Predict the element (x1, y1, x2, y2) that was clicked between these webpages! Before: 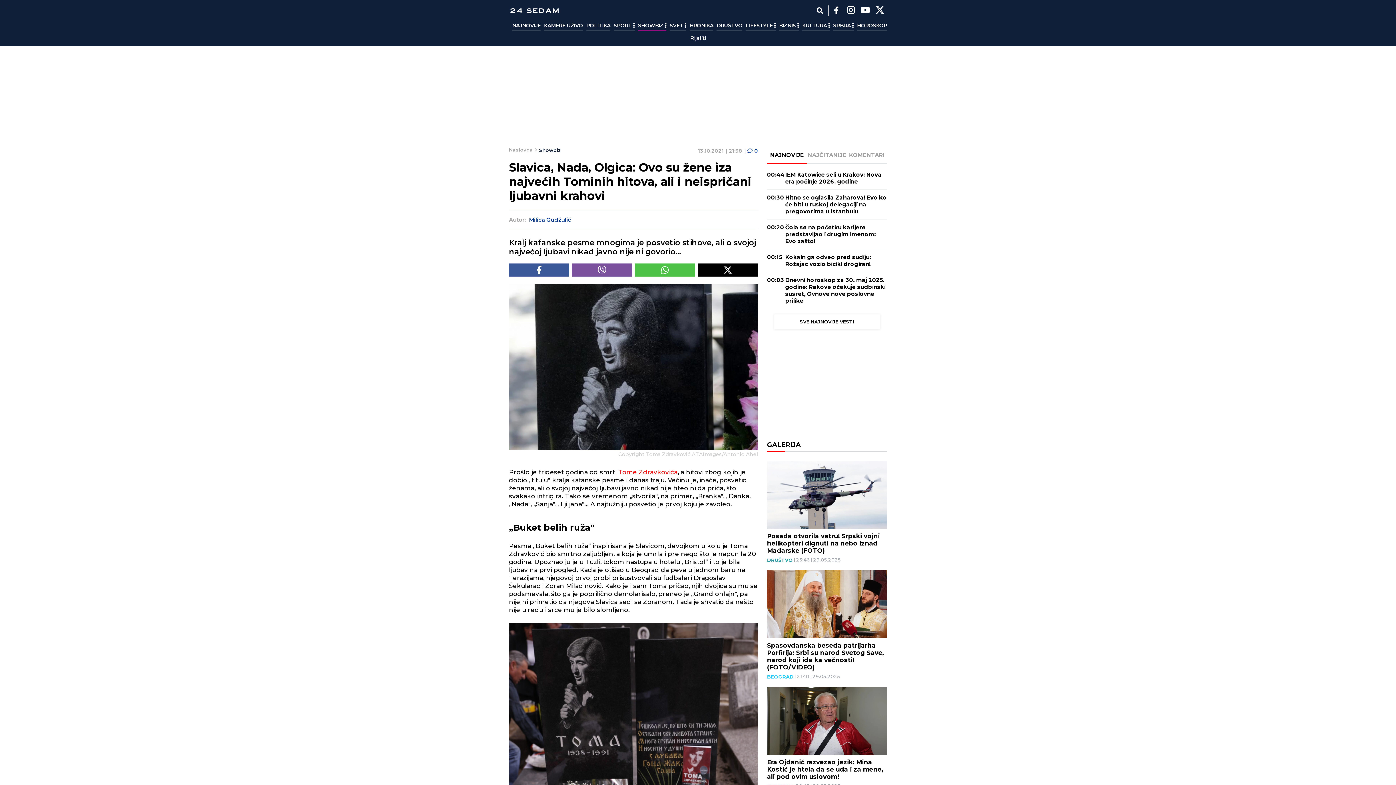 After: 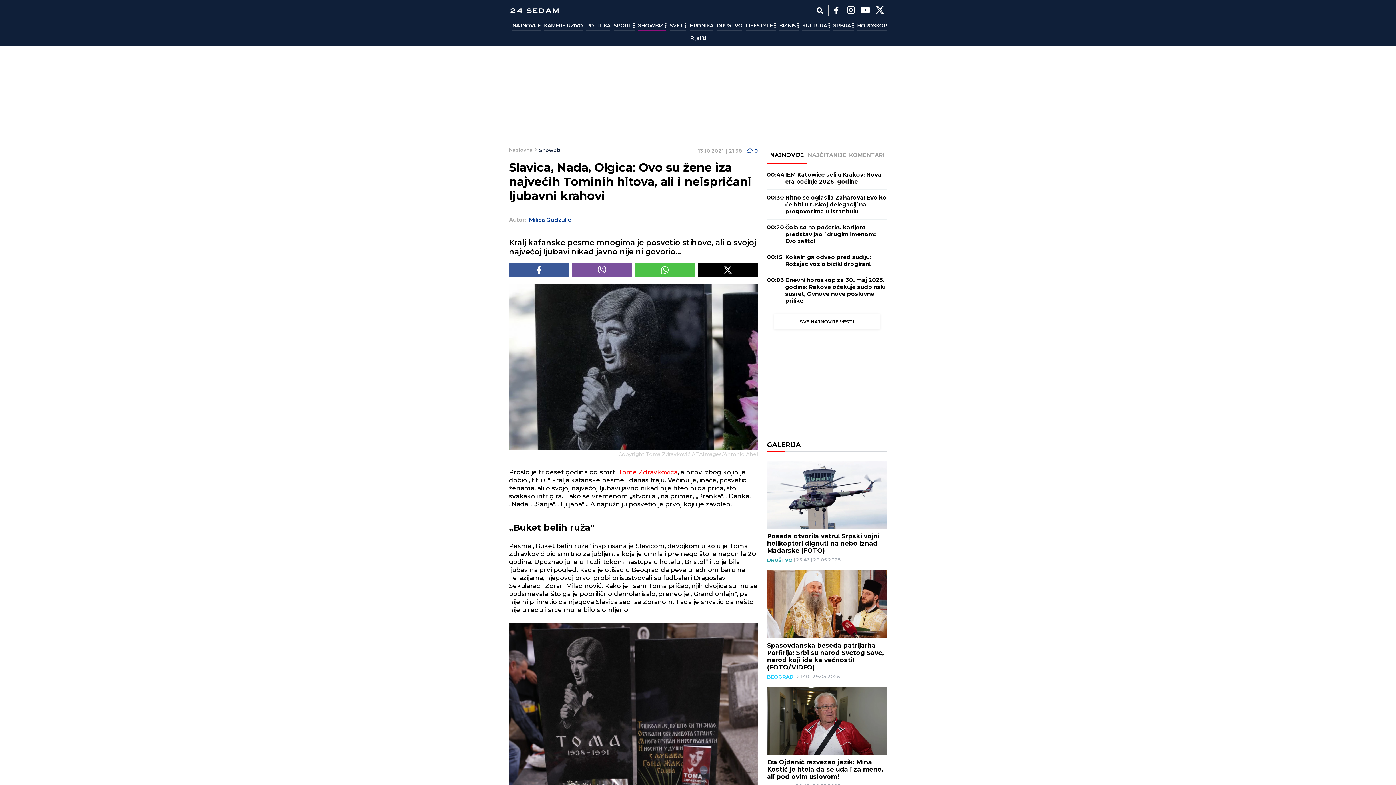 Action: bbox: (509, 263, 569, 276) label: Facebook Share